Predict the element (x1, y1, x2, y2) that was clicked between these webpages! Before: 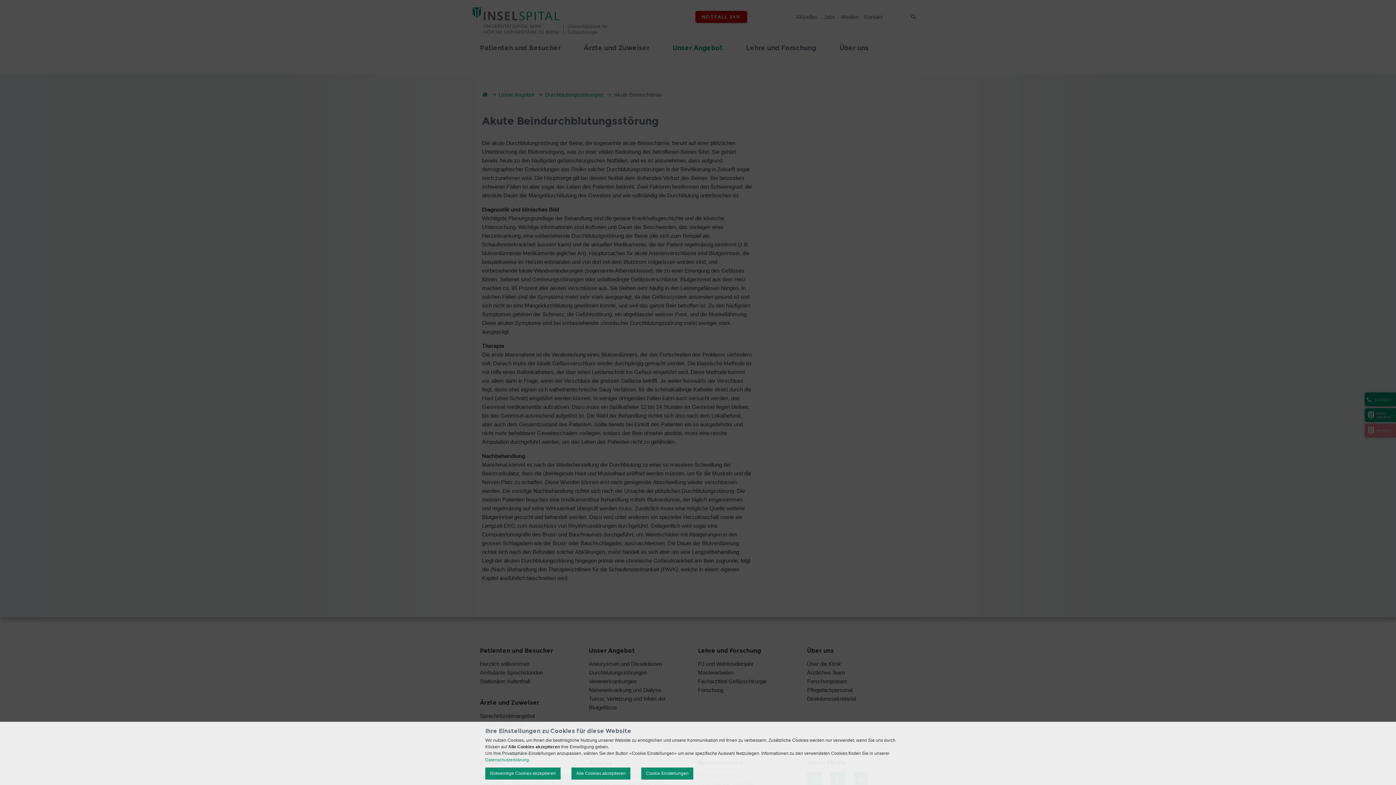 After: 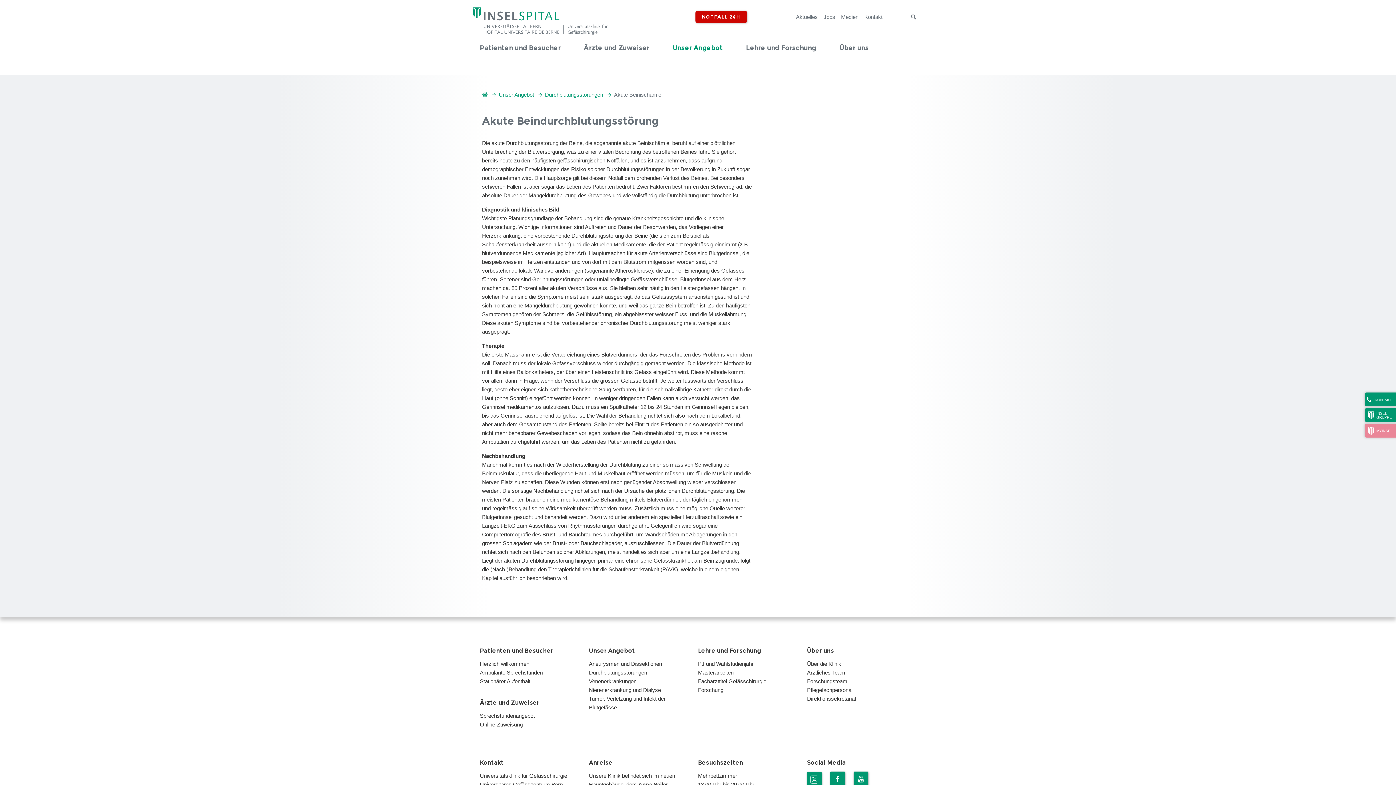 Action: label: Notwendige Cookies akzeptieren bbox: (485, 768, 560, 780)